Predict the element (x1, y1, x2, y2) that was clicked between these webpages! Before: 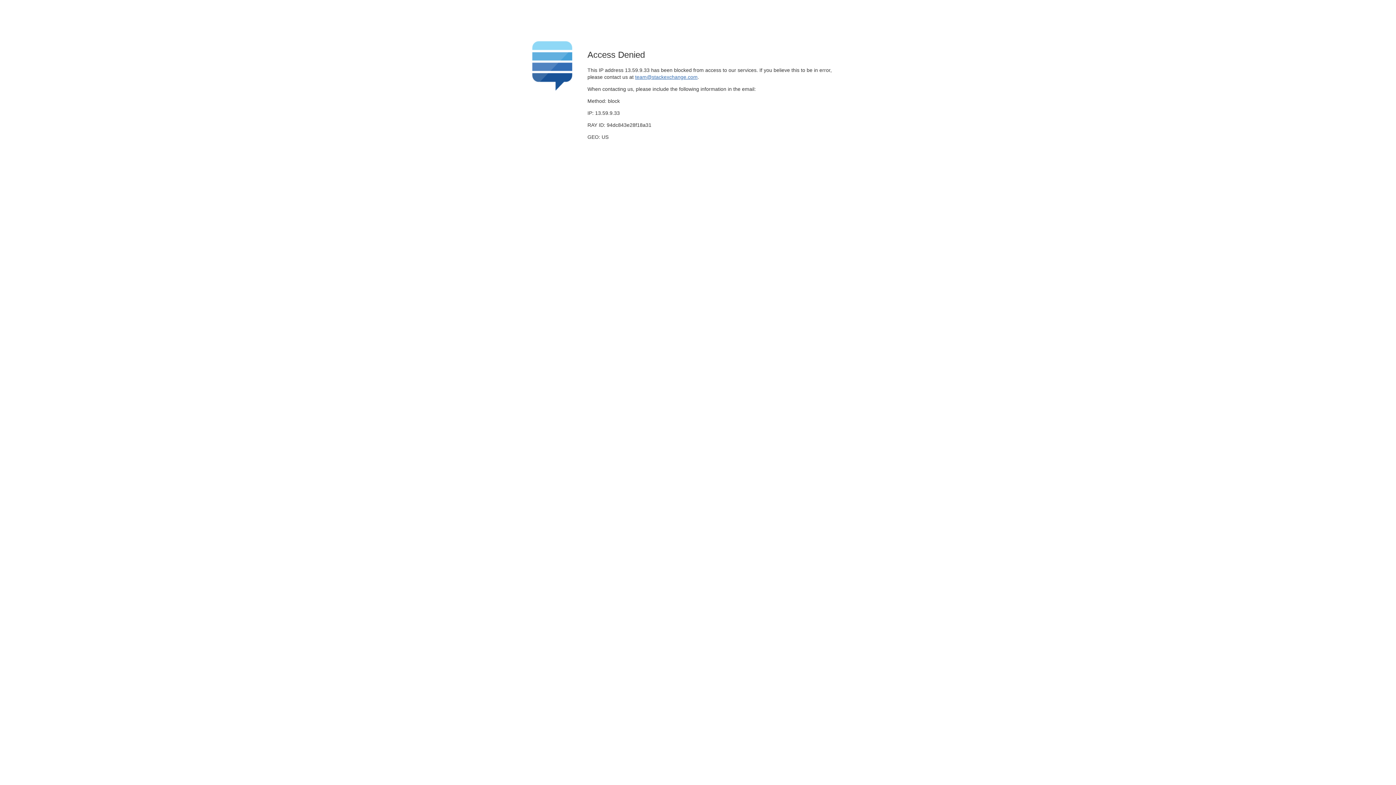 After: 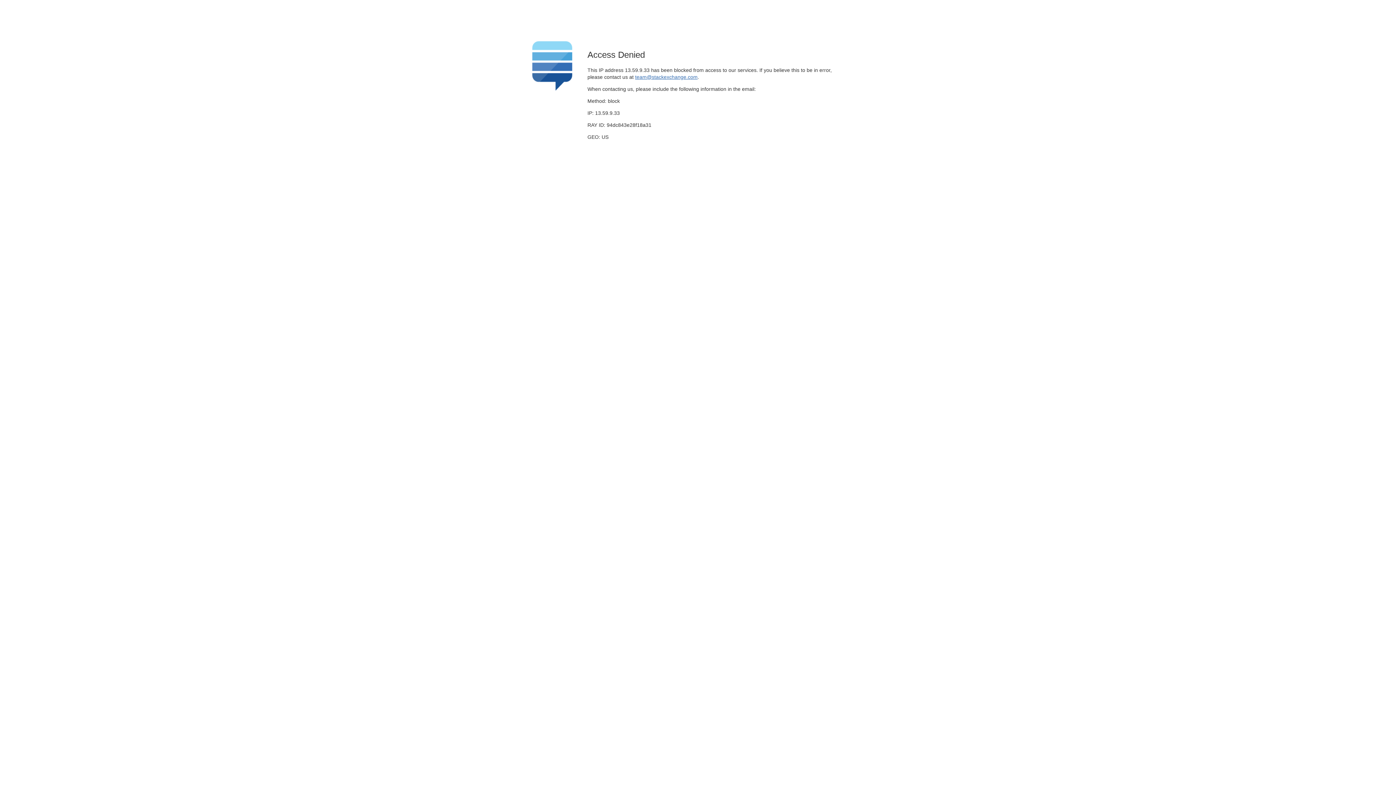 Action: label: team@stackexchange.com bbox: (635, 74, 697, 79)